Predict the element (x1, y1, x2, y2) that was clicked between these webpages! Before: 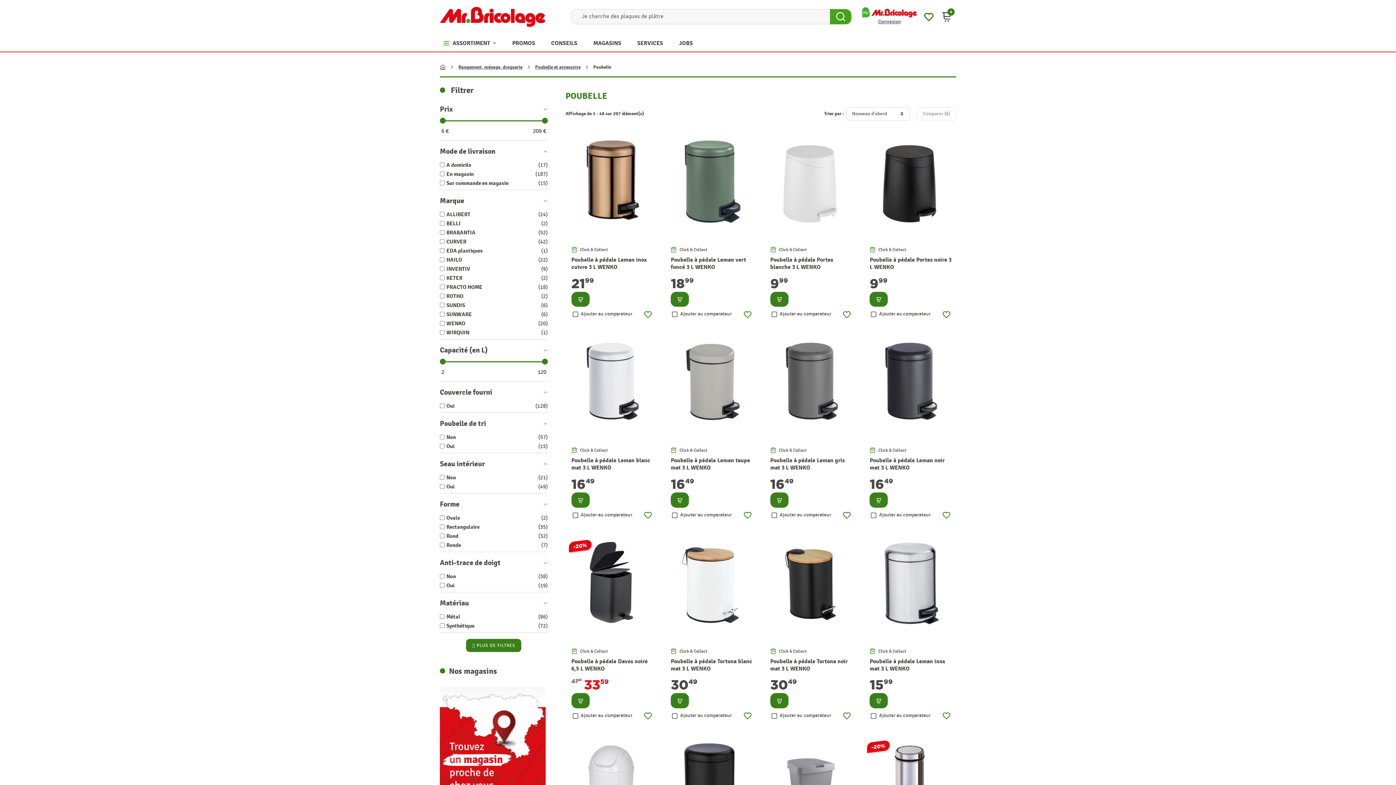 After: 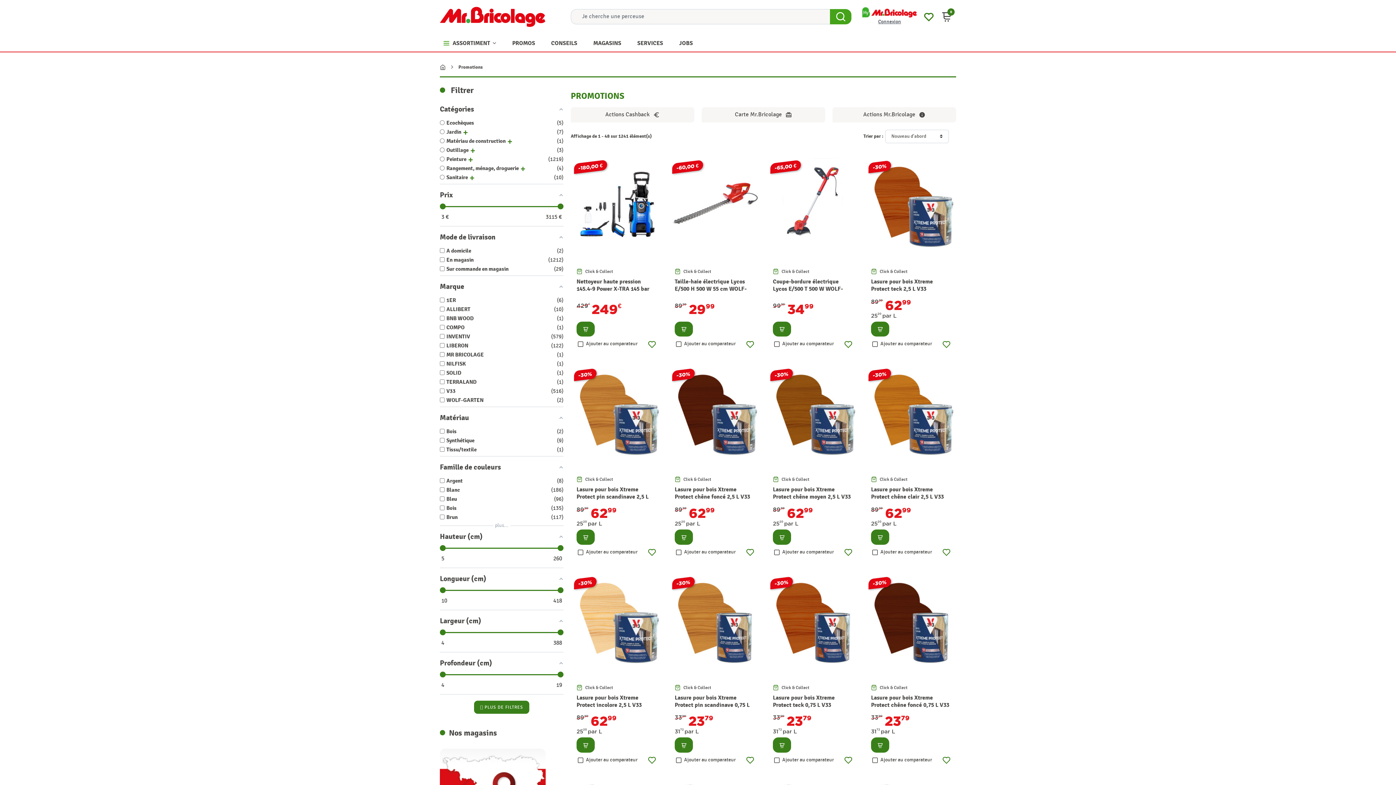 Action: bbox: (505, 33, 542, 51) label: PROMOS